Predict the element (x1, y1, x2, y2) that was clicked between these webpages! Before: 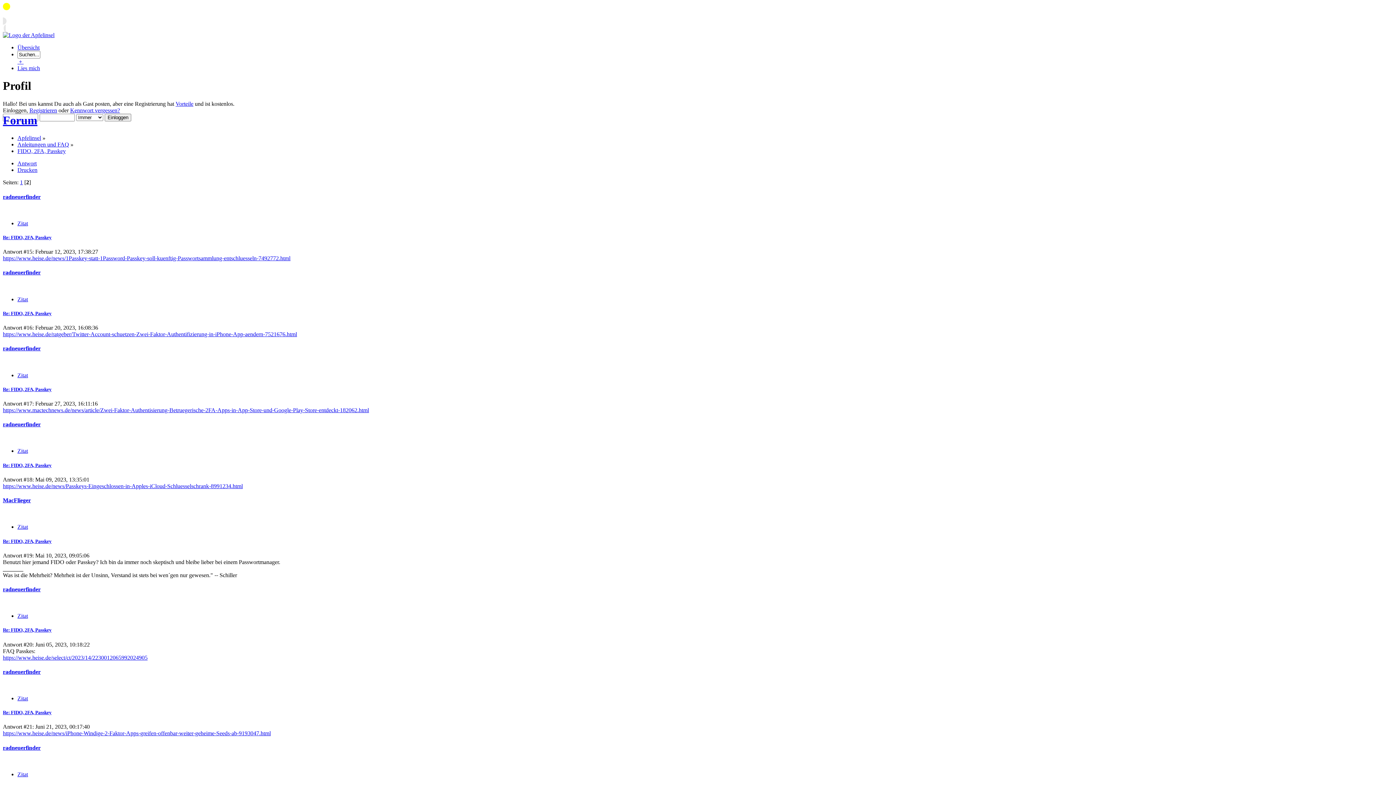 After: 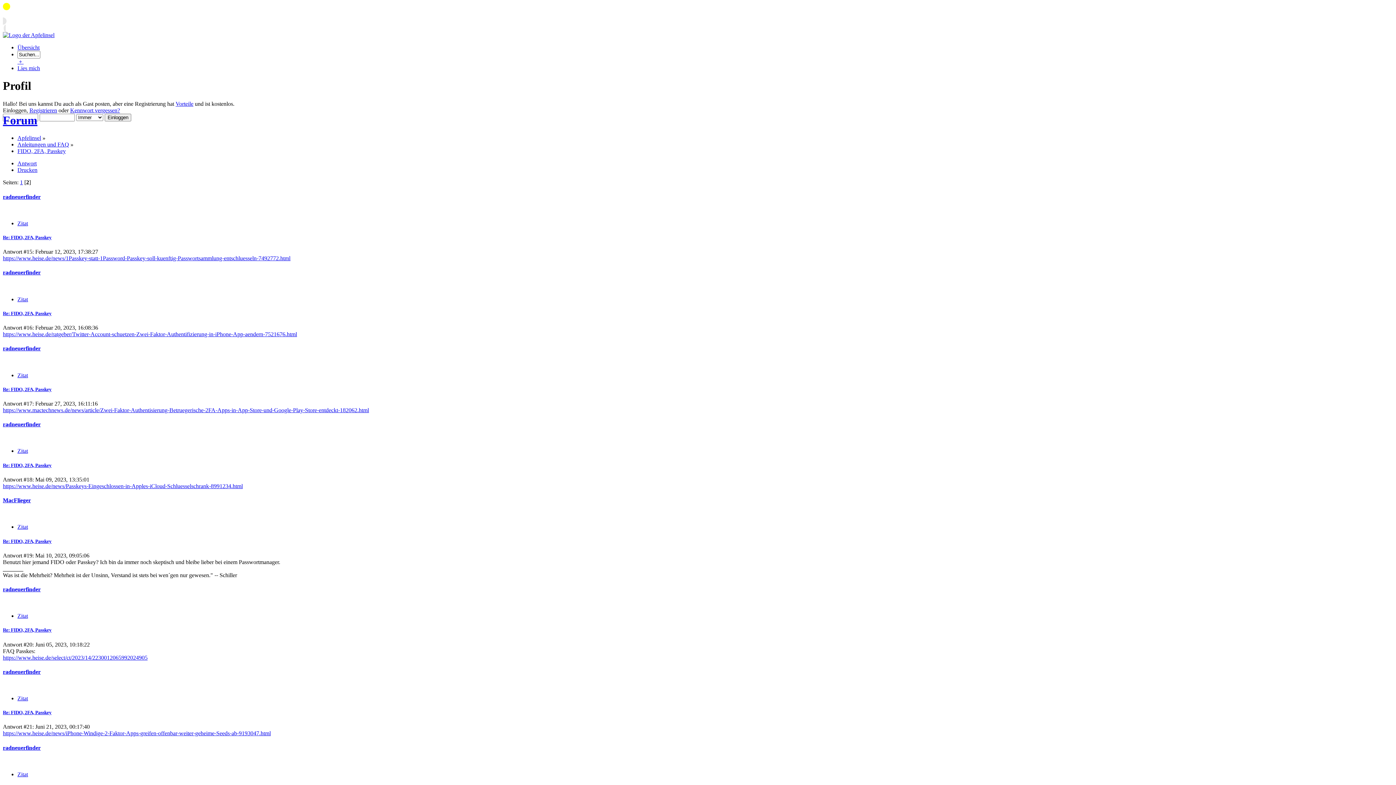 Action: label: https://www.heise.de/ratgeber/Twitter-Account-schuetzen-Zwei-Faktor-Authentifizierung-in-iPhone-App-aendern-7521676.html bbox: (2, 331, 297, 337)